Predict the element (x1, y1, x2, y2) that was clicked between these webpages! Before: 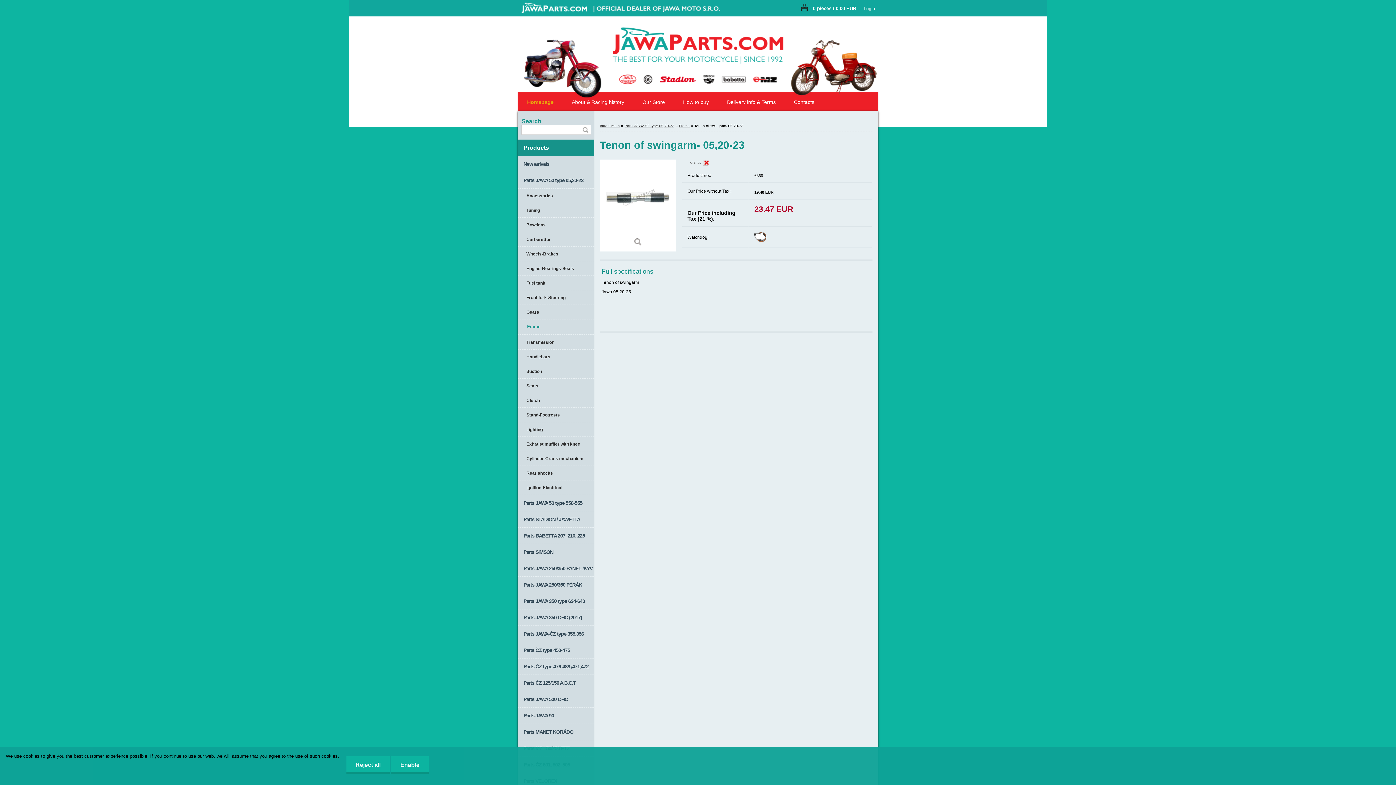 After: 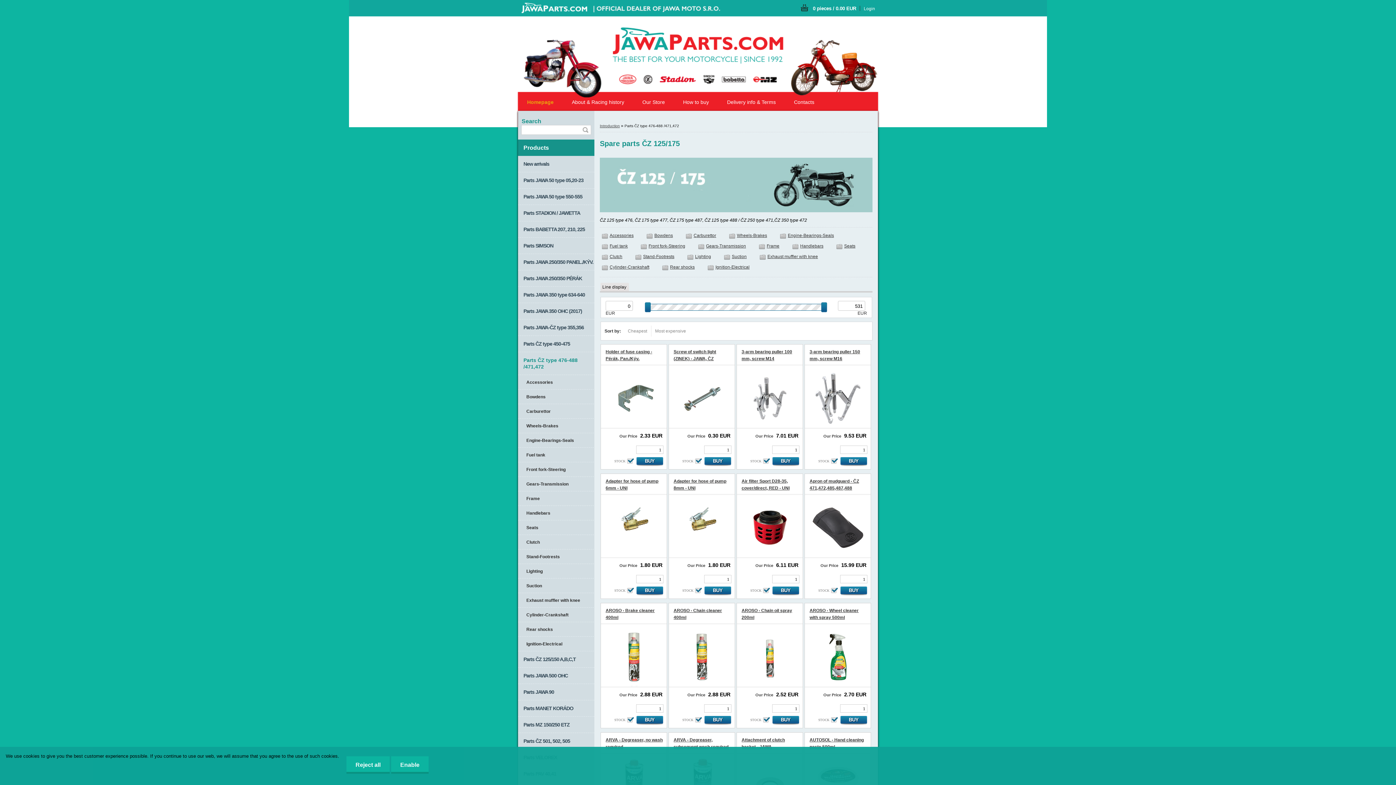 Action: bbox: (518, 658, 594, 675) label: Parts ČZ type 476-488 /471,472